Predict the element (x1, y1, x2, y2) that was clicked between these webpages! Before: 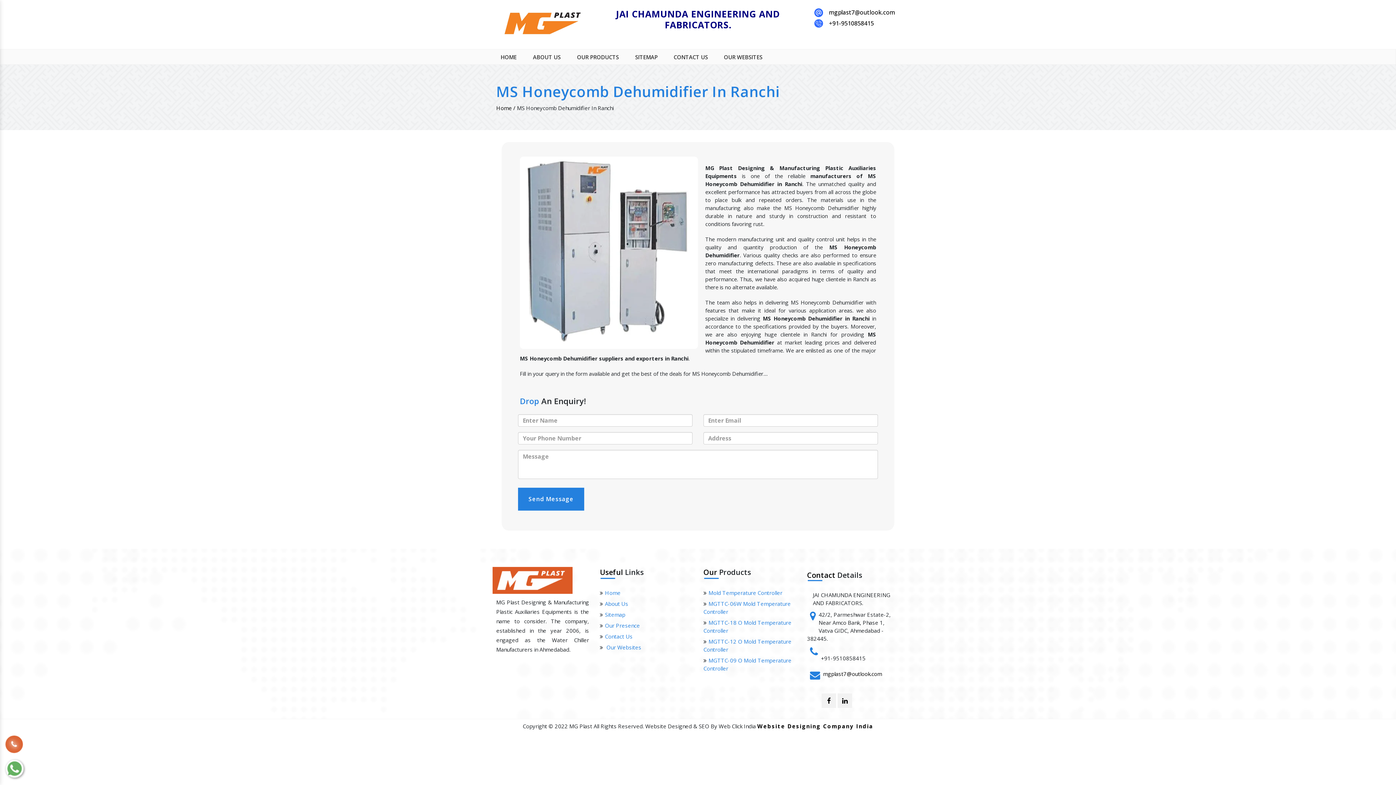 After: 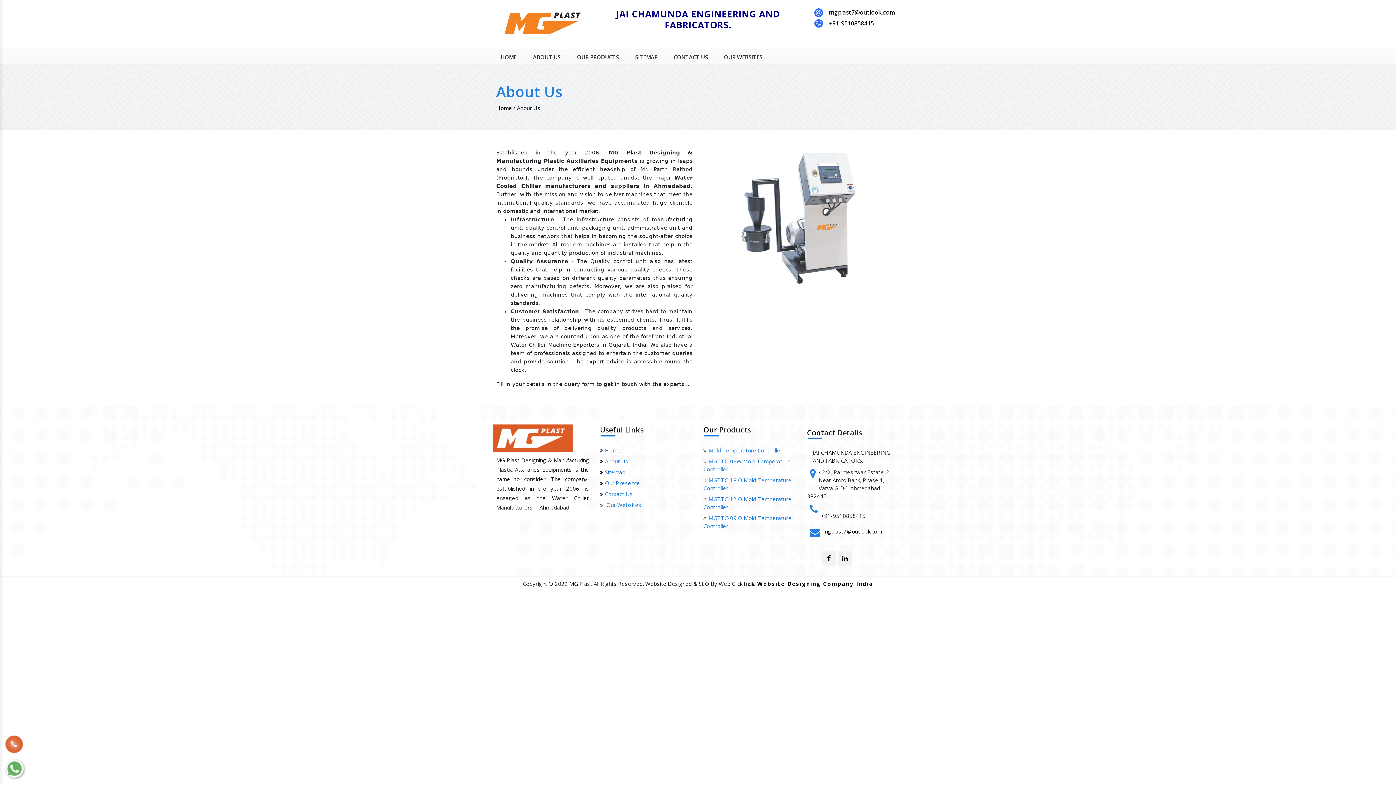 Action: label: About Us bbox: (605, 600, 628, 607)